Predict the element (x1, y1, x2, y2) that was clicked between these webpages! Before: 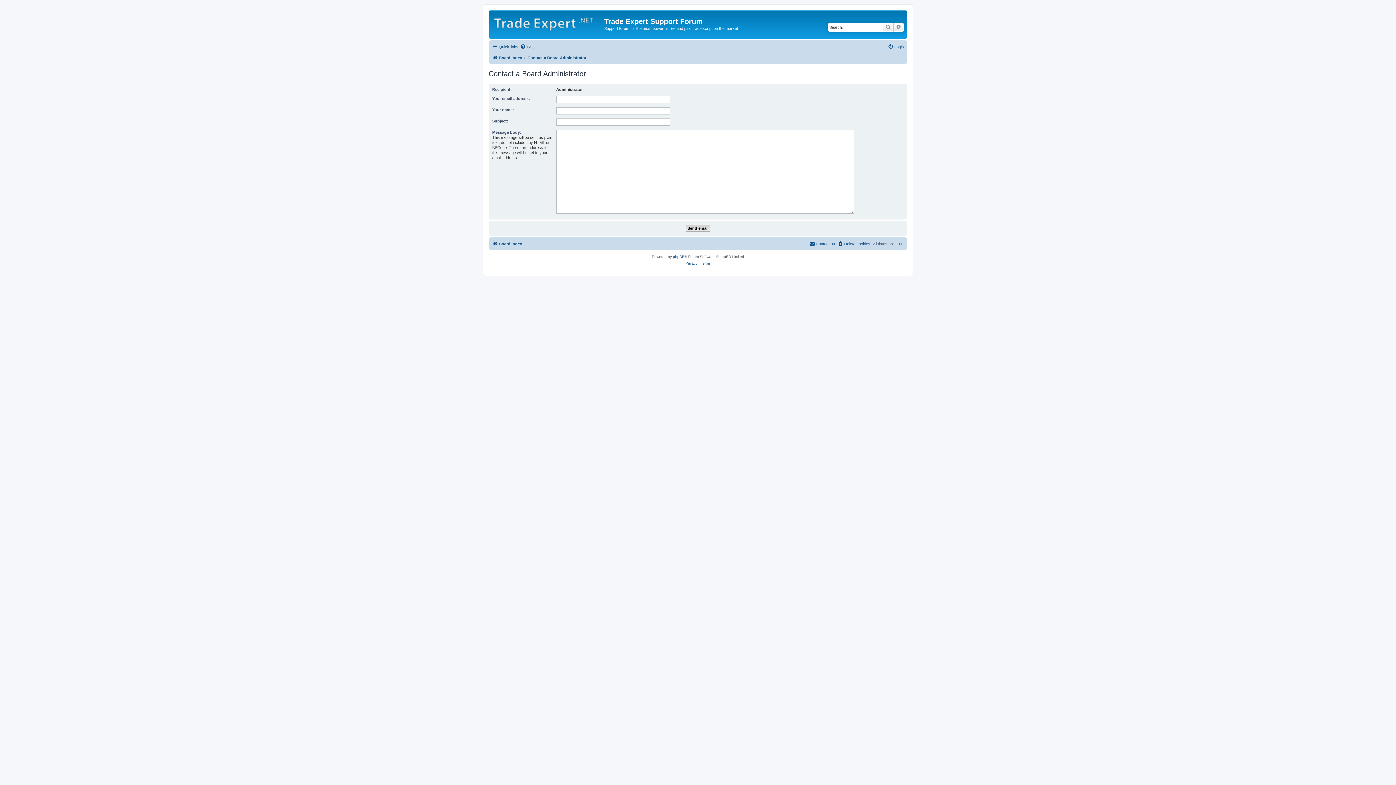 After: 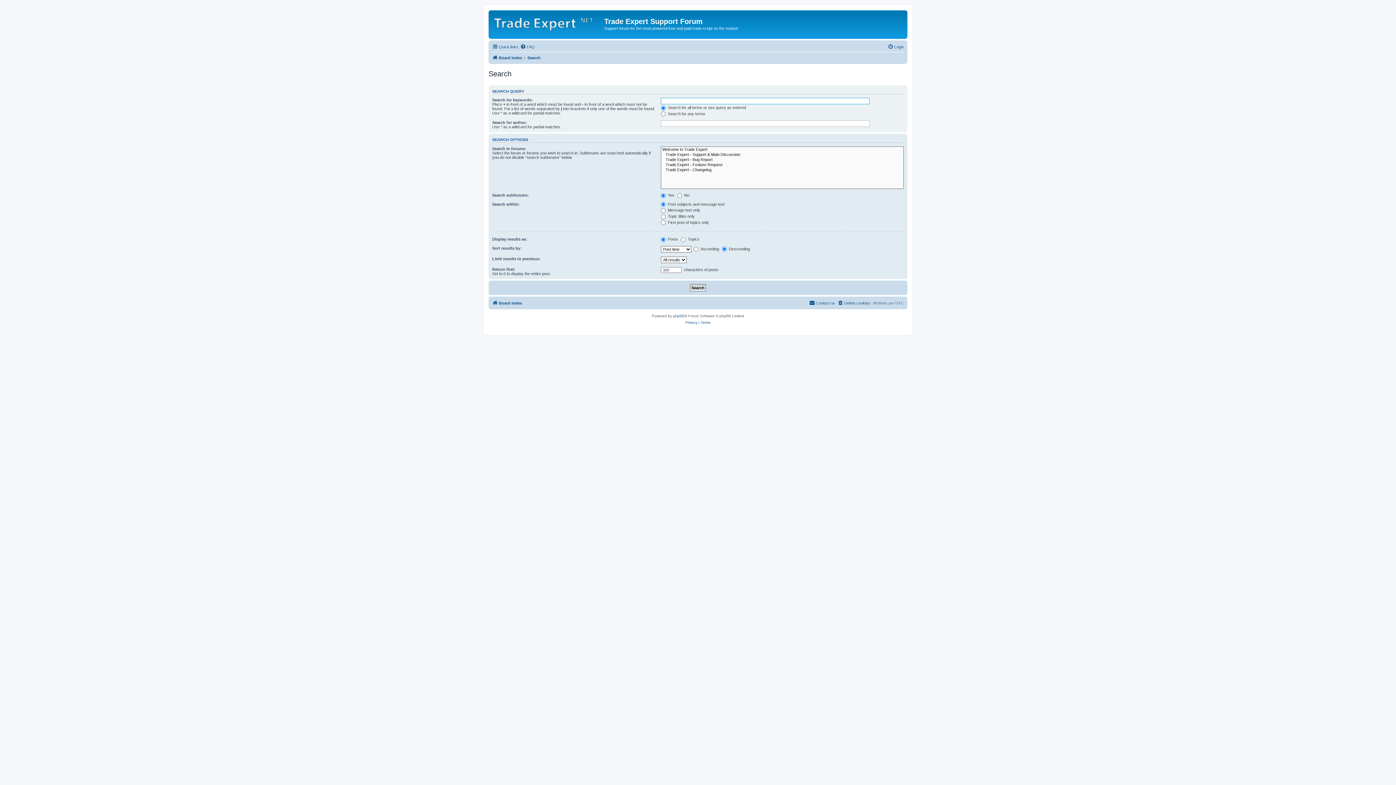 Action: bbox: (893, 22, 904, 31) label: Advanced search